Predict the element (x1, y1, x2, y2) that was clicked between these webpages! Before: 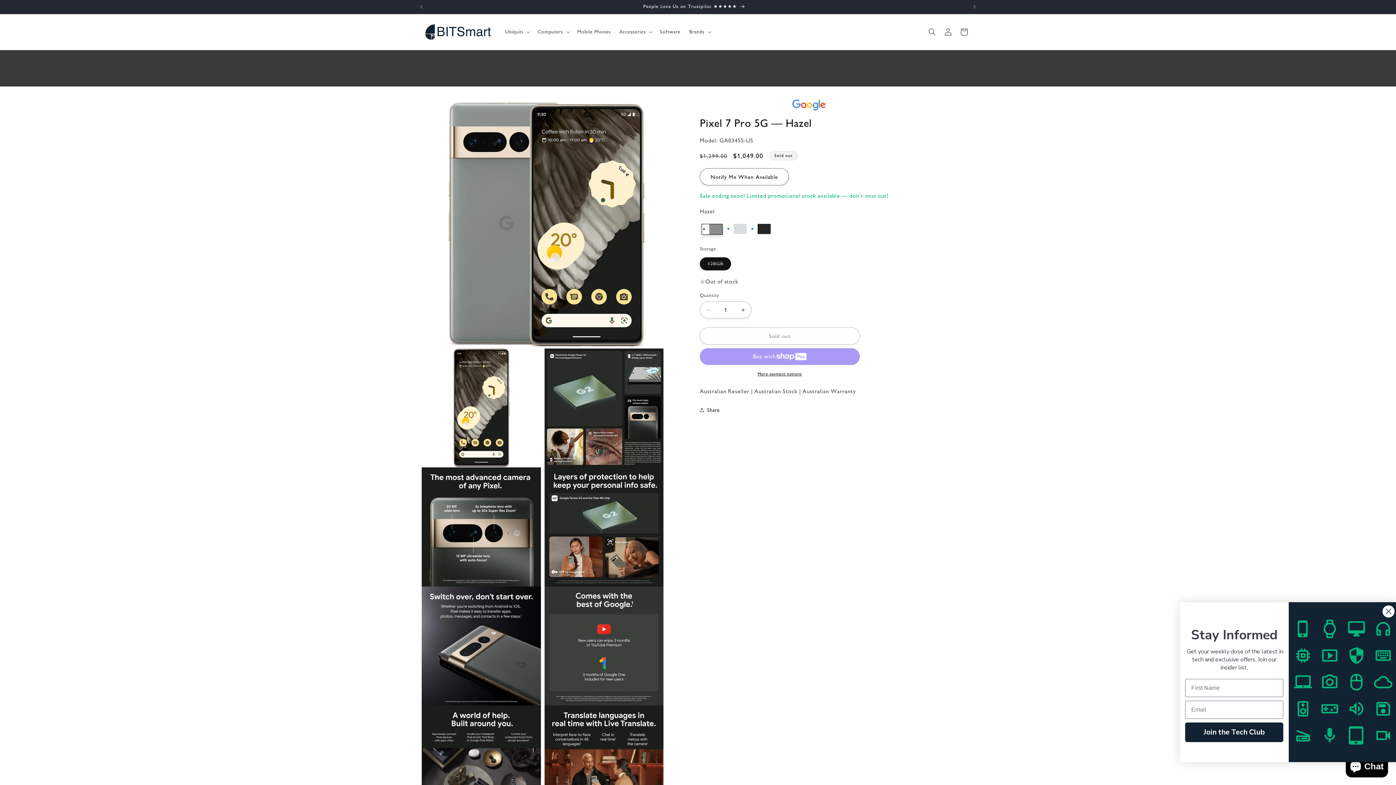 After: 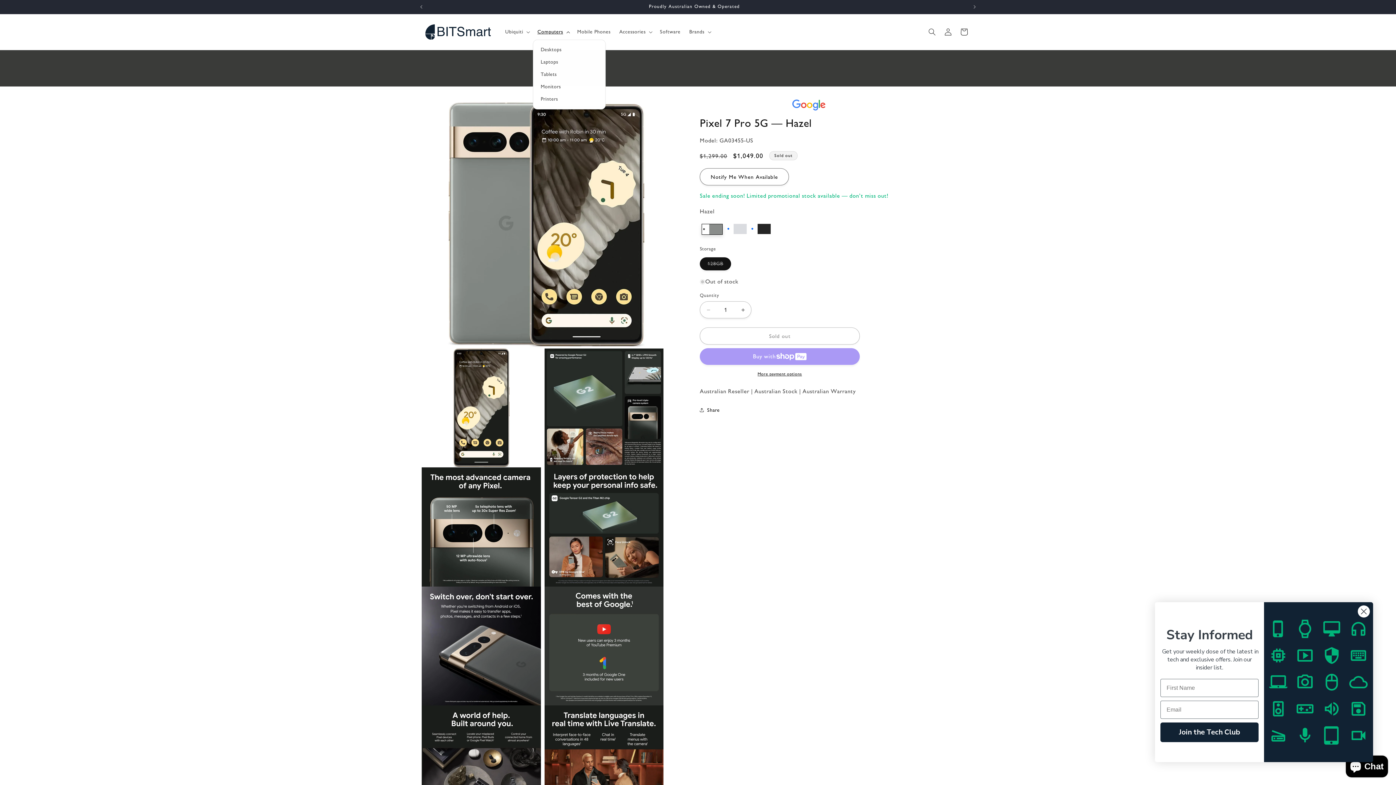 Action: label: Computers bbox: (533, 24, 572, 39)